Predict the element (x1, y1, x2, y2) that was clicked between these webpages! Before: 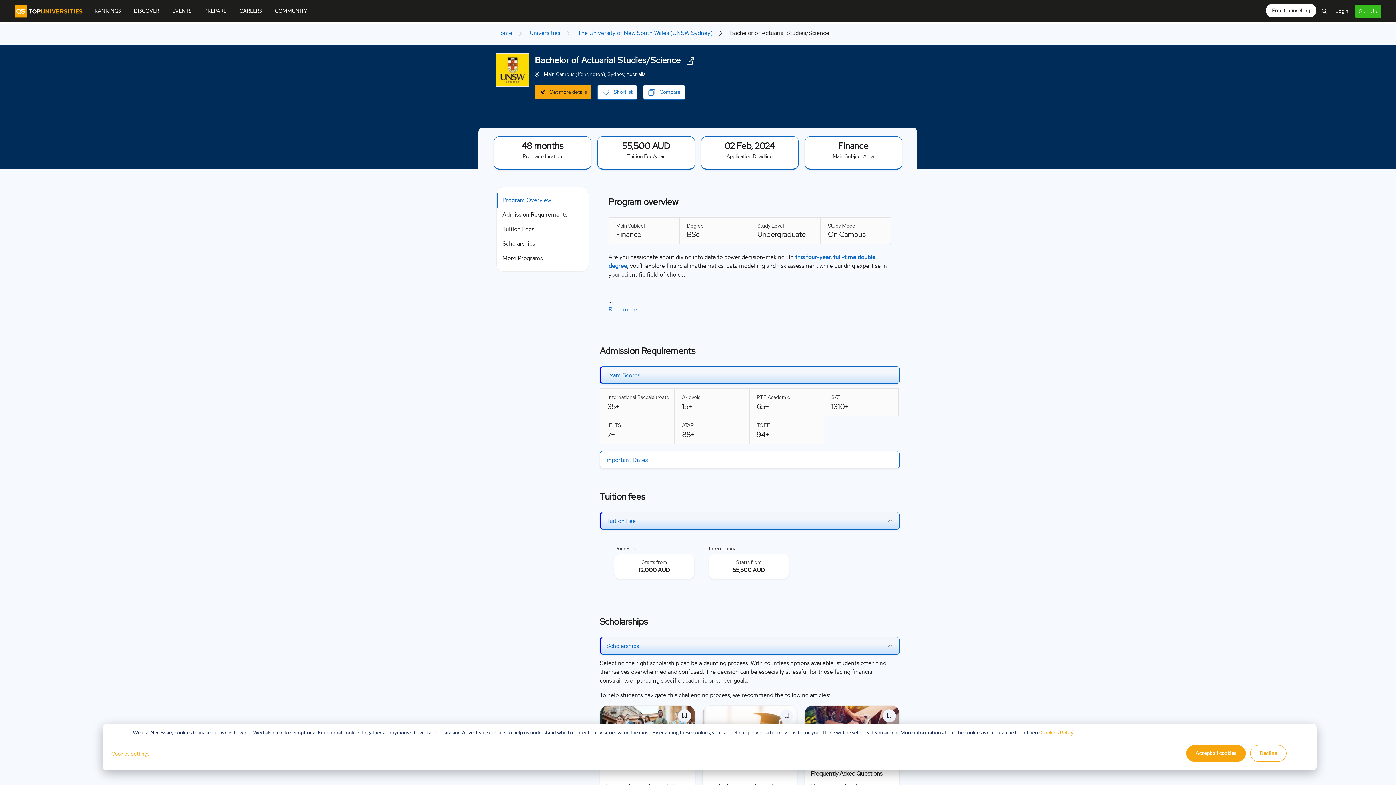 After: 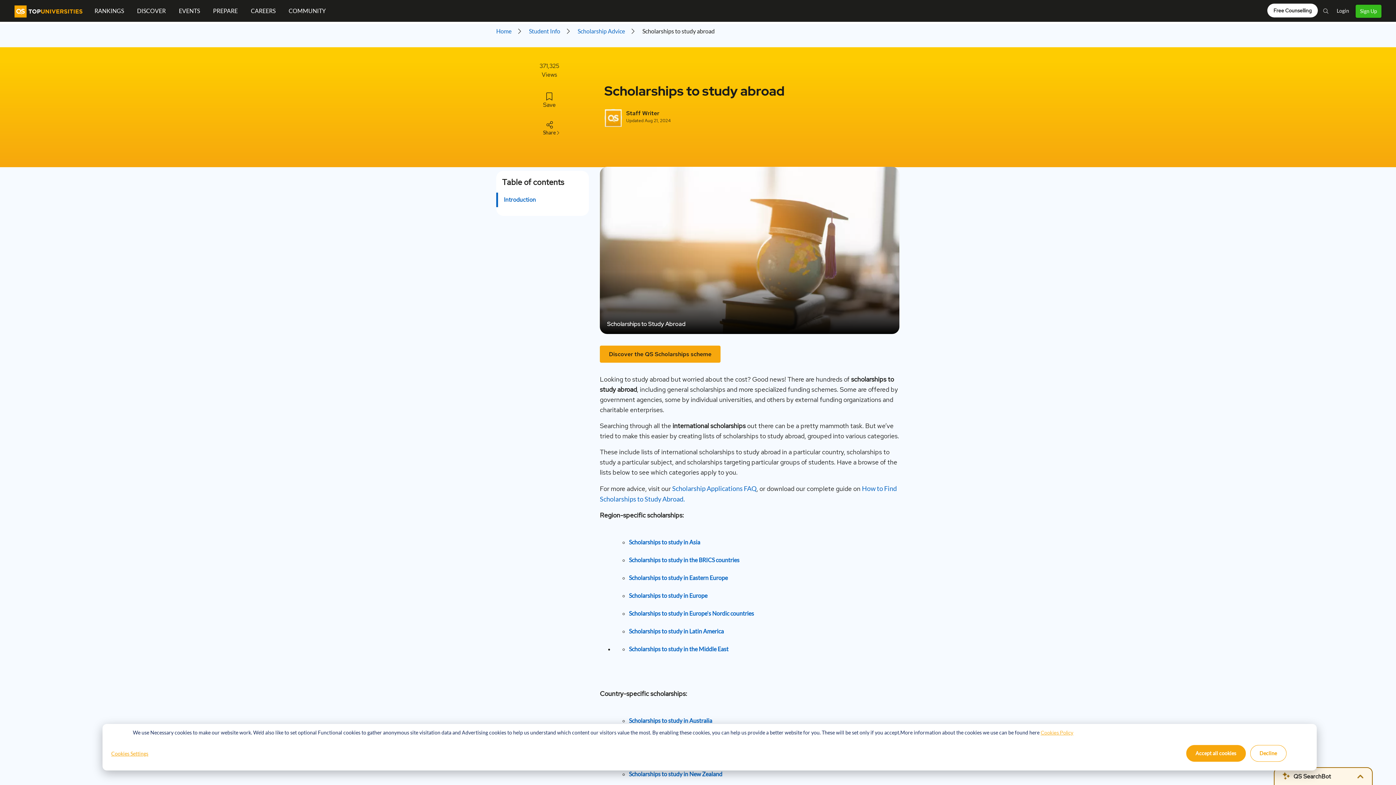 Action: bbox: (702, 706, 797, 755)